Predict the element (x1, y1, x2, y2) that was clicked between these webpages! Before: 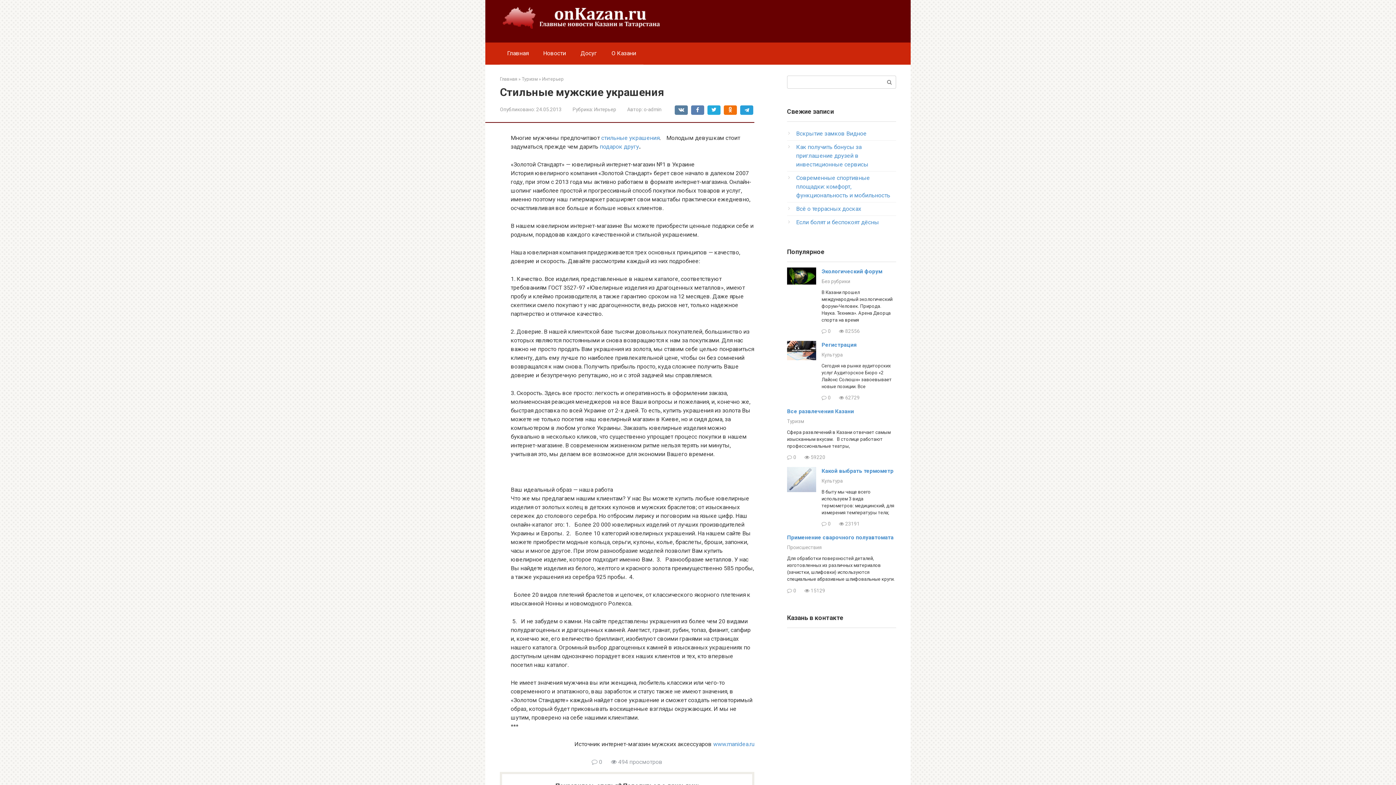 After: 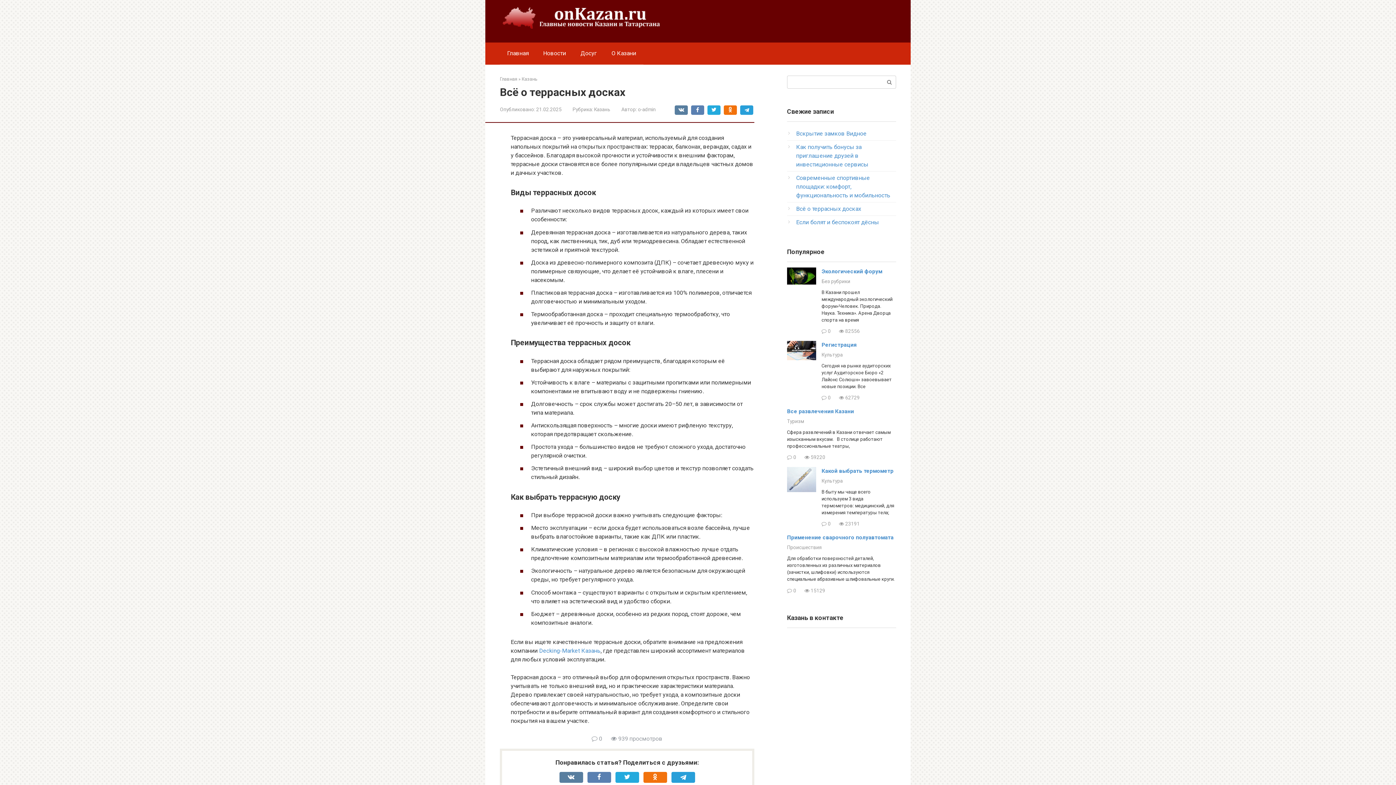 Action: bbox: (796, 205, 861, 212) label: Всё о террасных досках